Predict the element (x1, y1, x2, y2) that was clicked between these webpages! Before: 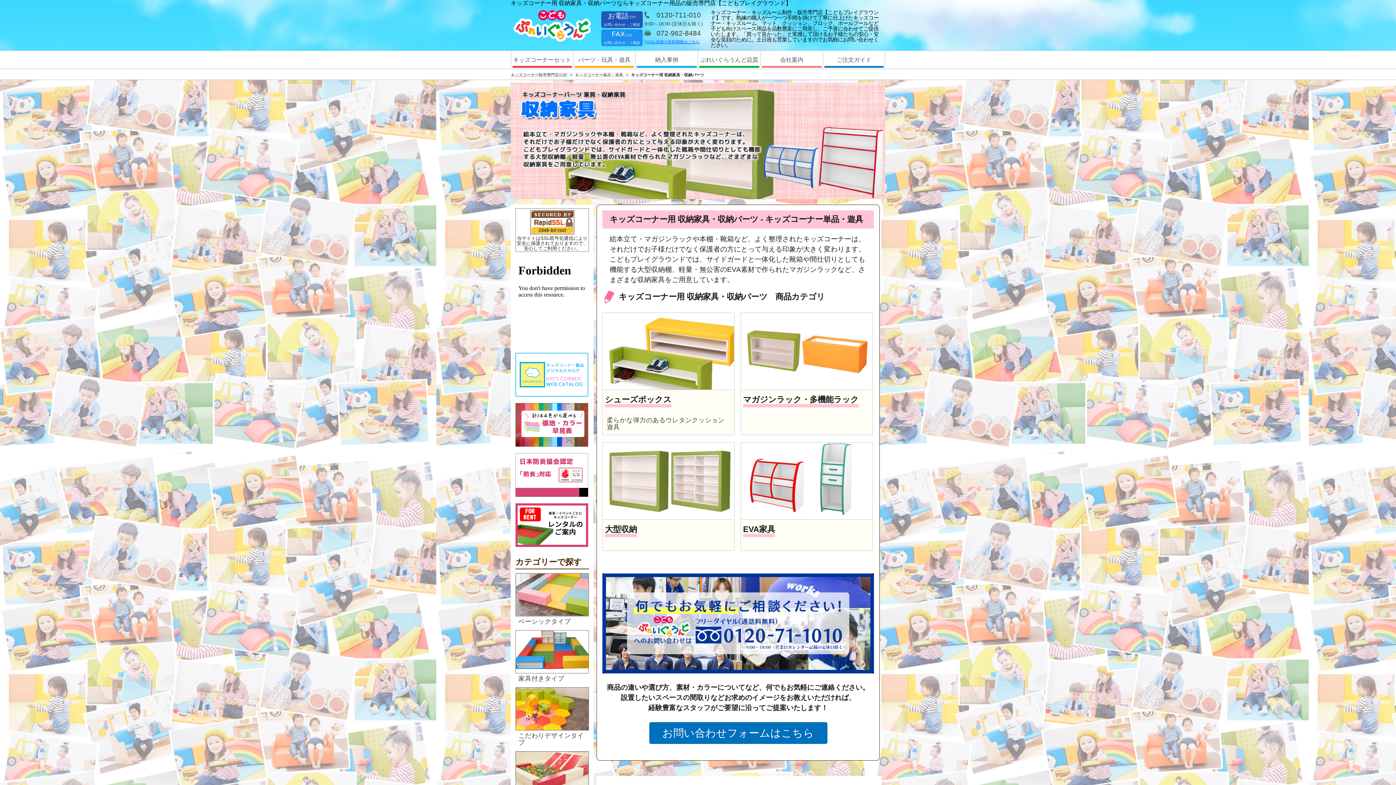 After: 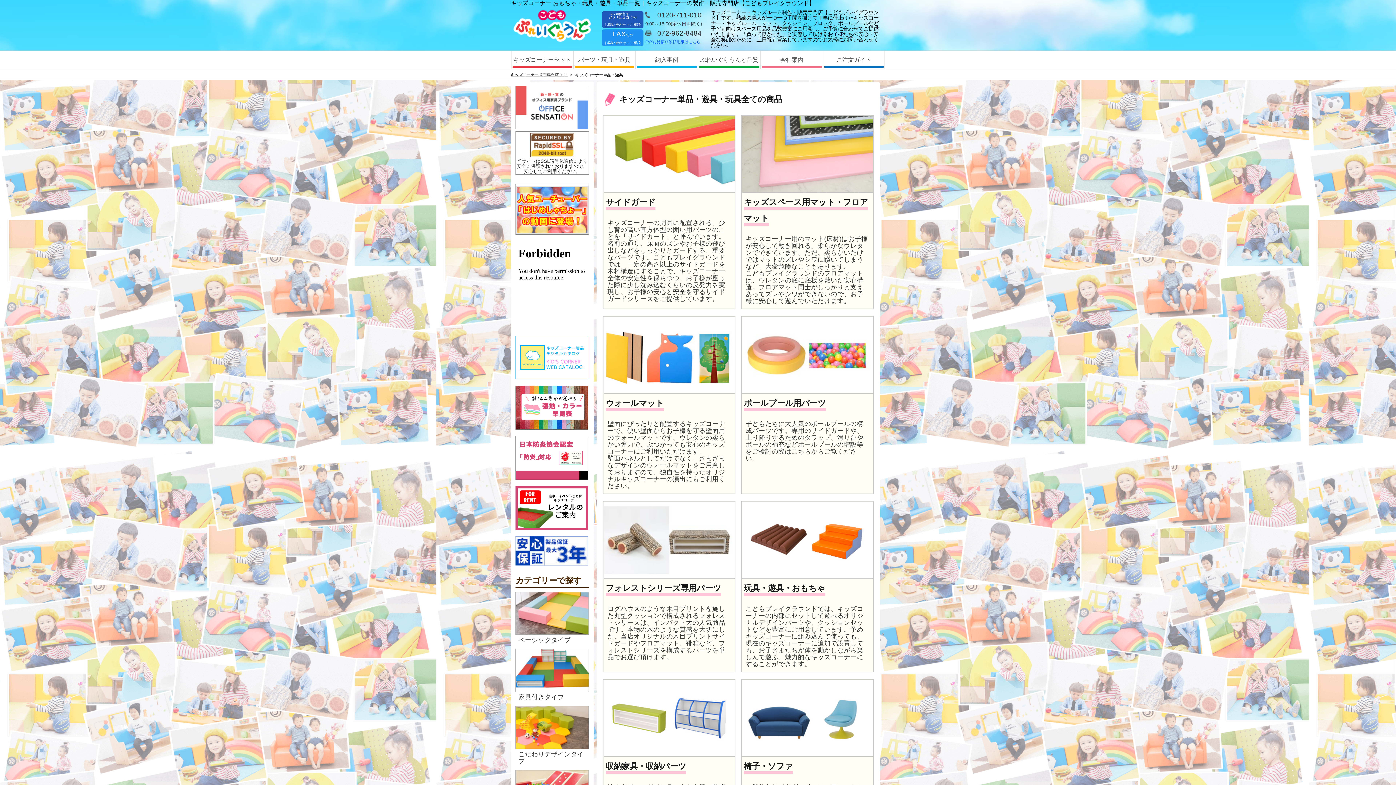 Action: label: キッズコーナー単品・遊具  bbox: (575, 72, 624, 77)